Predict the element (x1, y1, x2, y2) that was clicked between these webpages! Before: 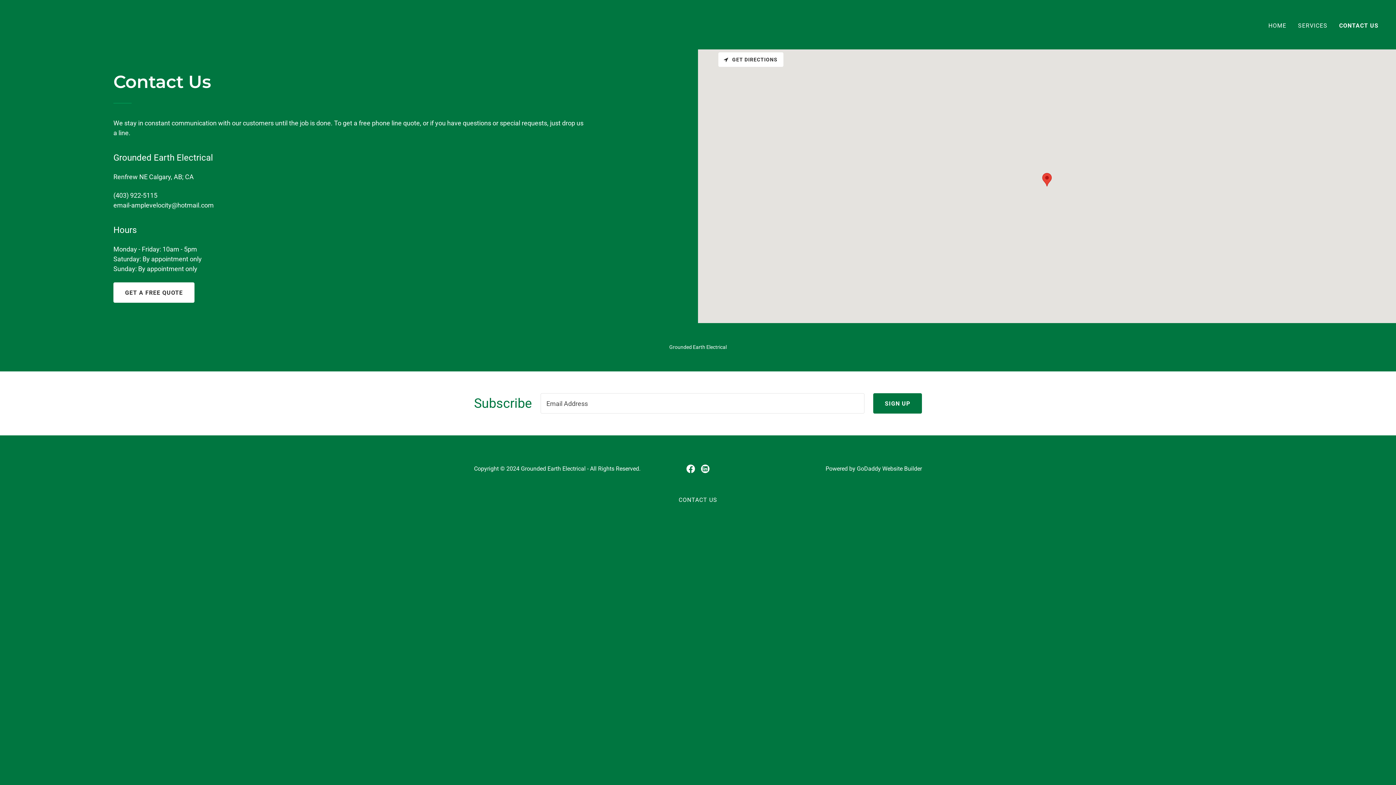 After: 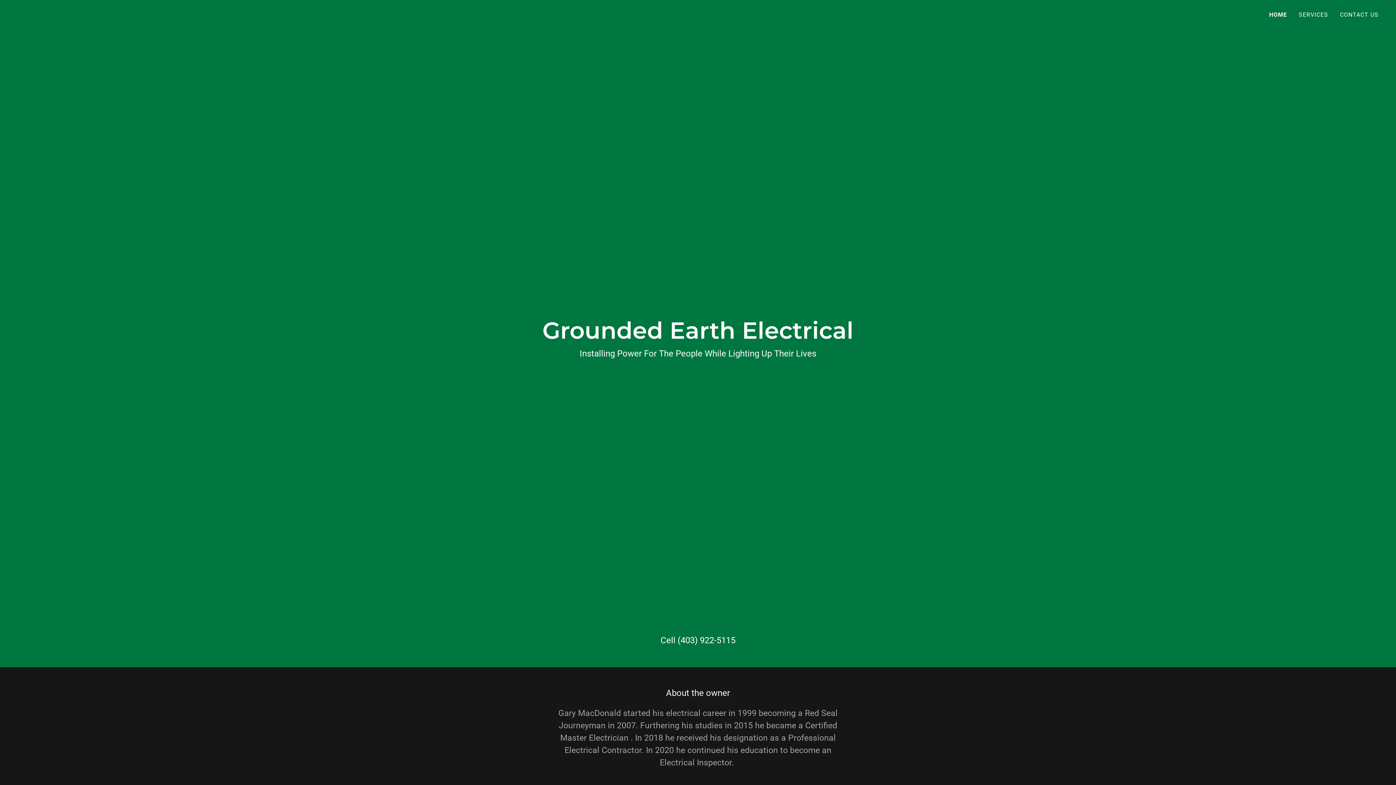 Action: bbox: (17, 20, 56, 27)